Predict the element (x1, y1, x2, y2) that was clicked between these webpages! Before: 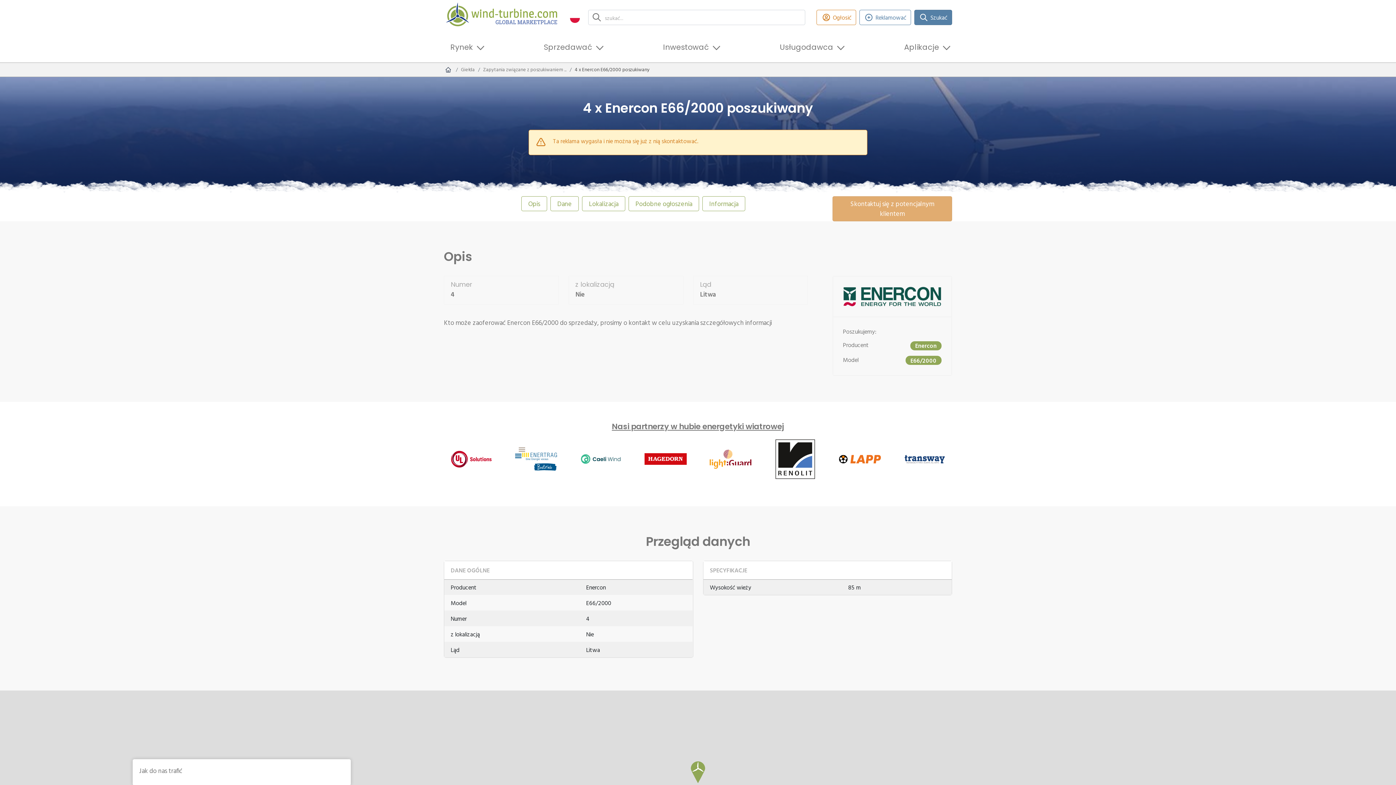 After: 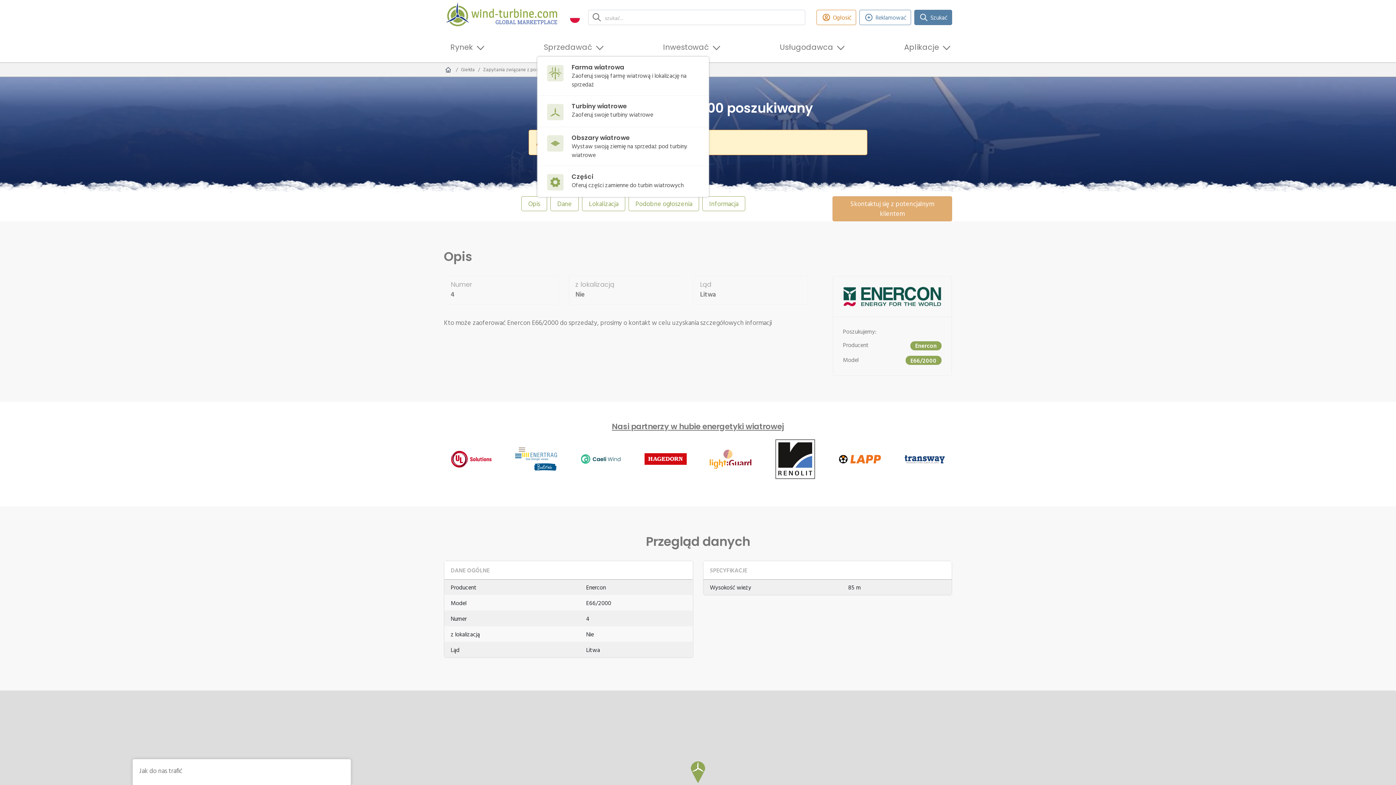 Action: bbox: (537, 38, 598, 56) label: Sprzedawać